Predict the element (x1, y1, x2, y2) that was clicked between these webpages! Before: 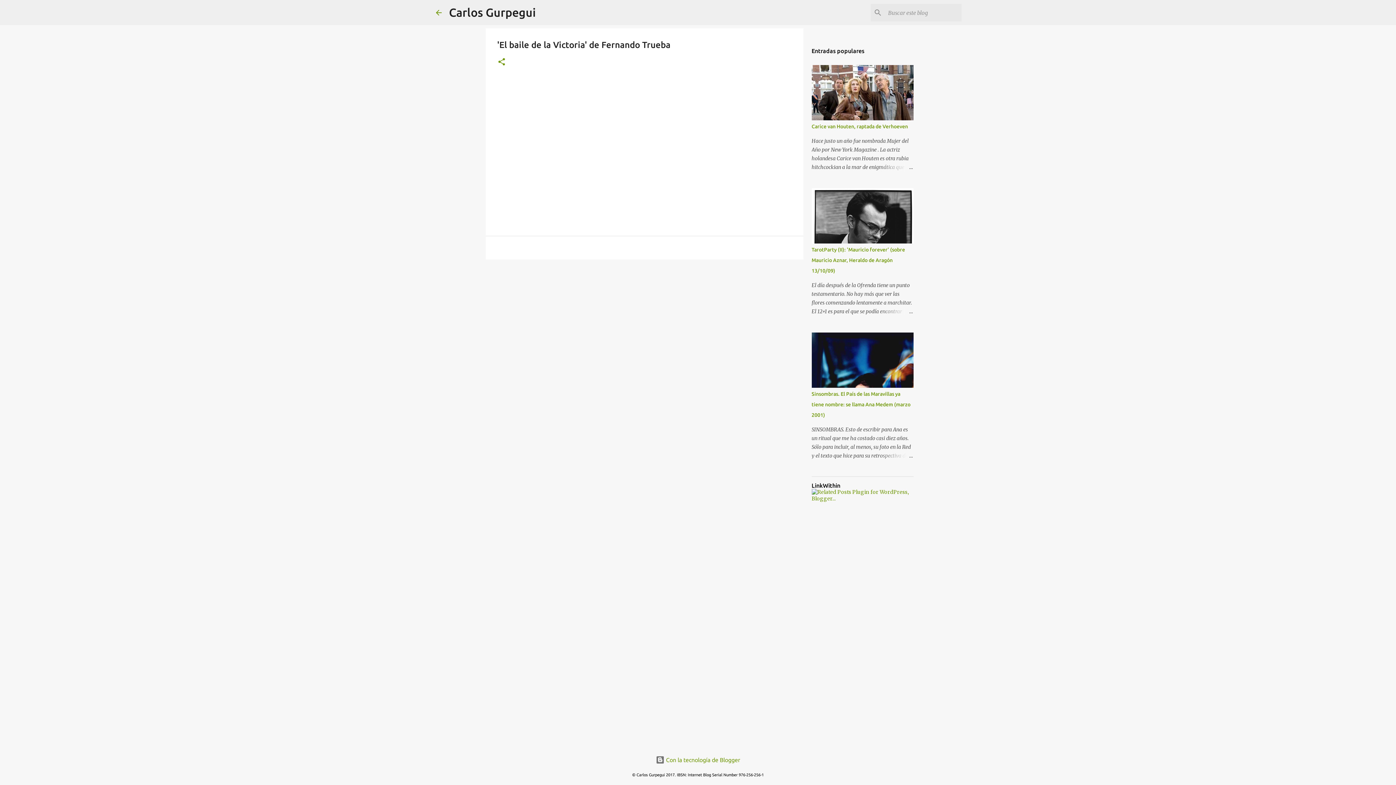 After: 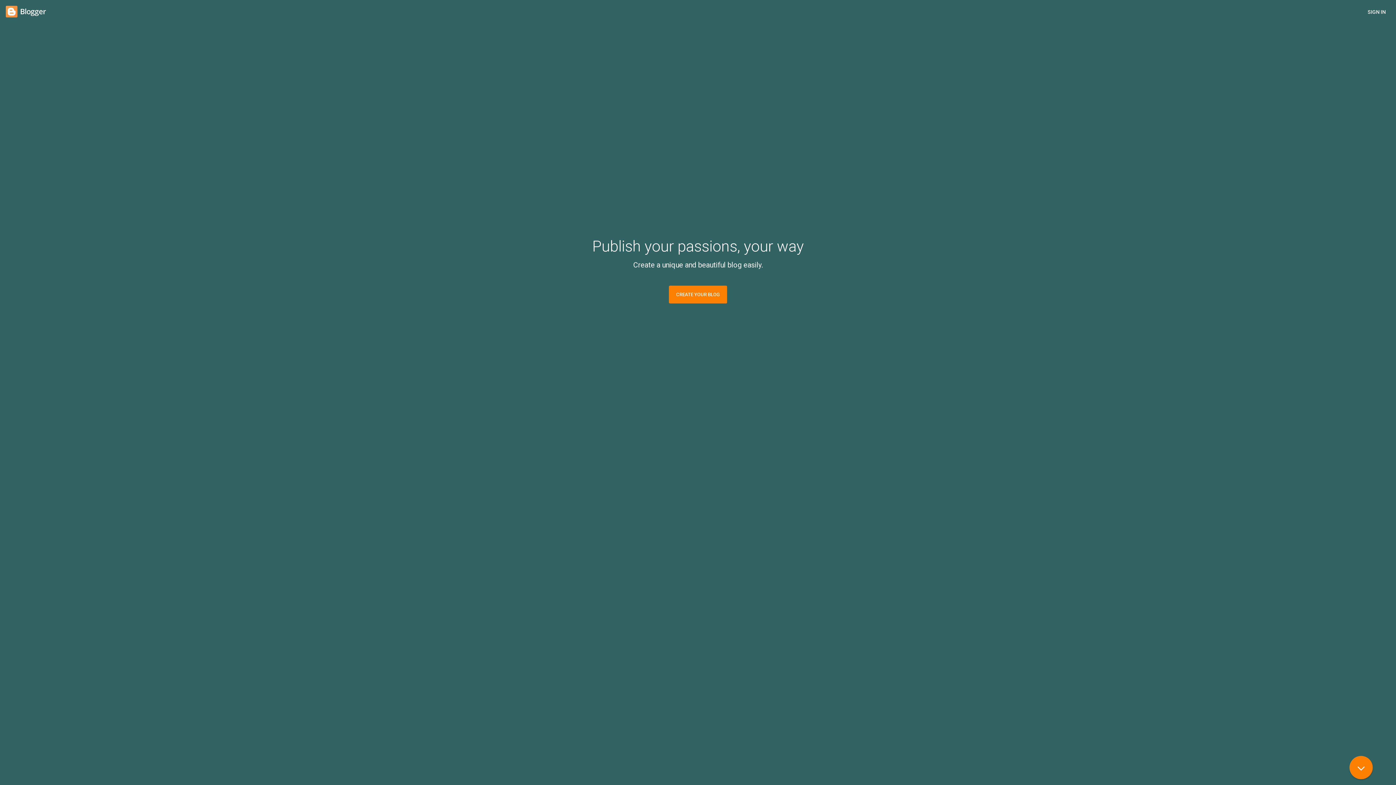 Action: bbox: (656, 757, 740, 763) label:  Con la tecnología de Blogger